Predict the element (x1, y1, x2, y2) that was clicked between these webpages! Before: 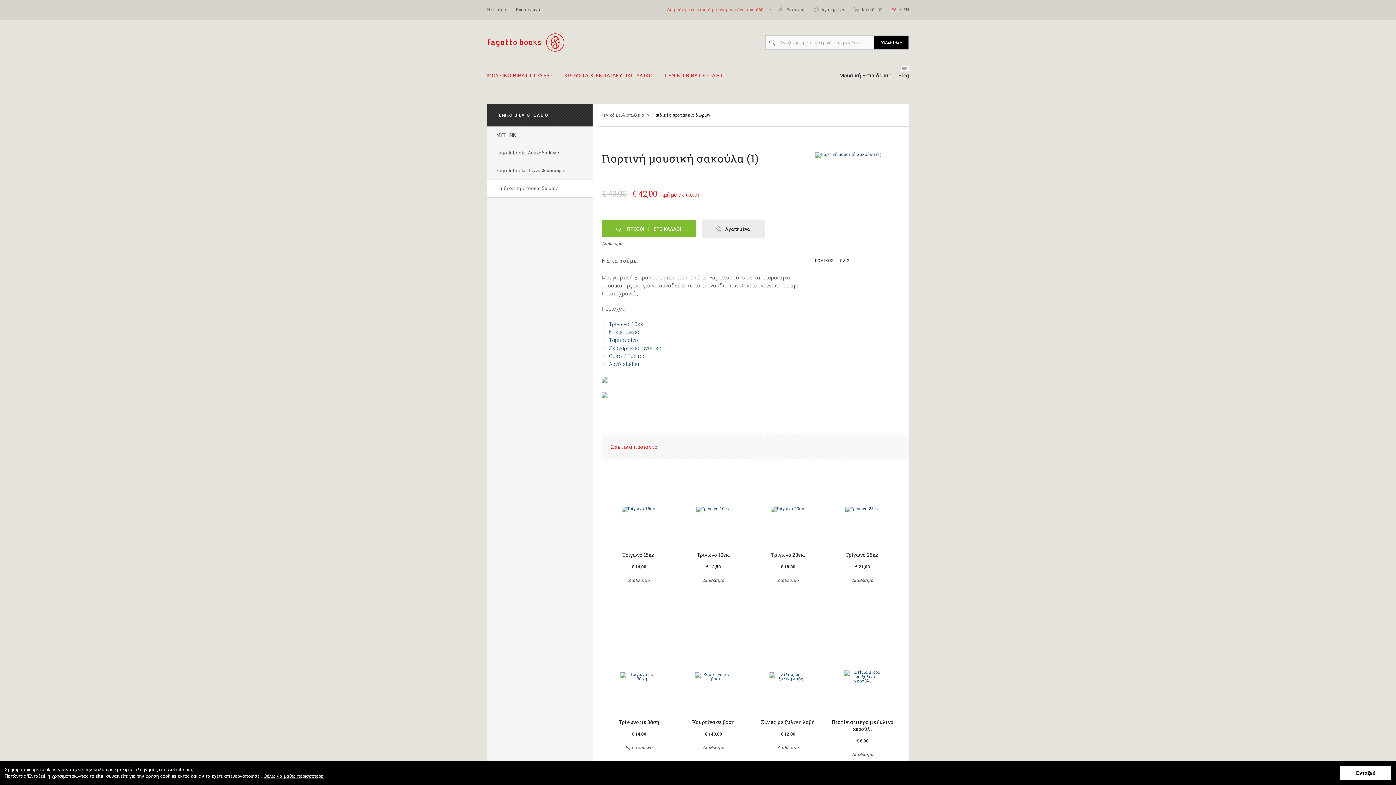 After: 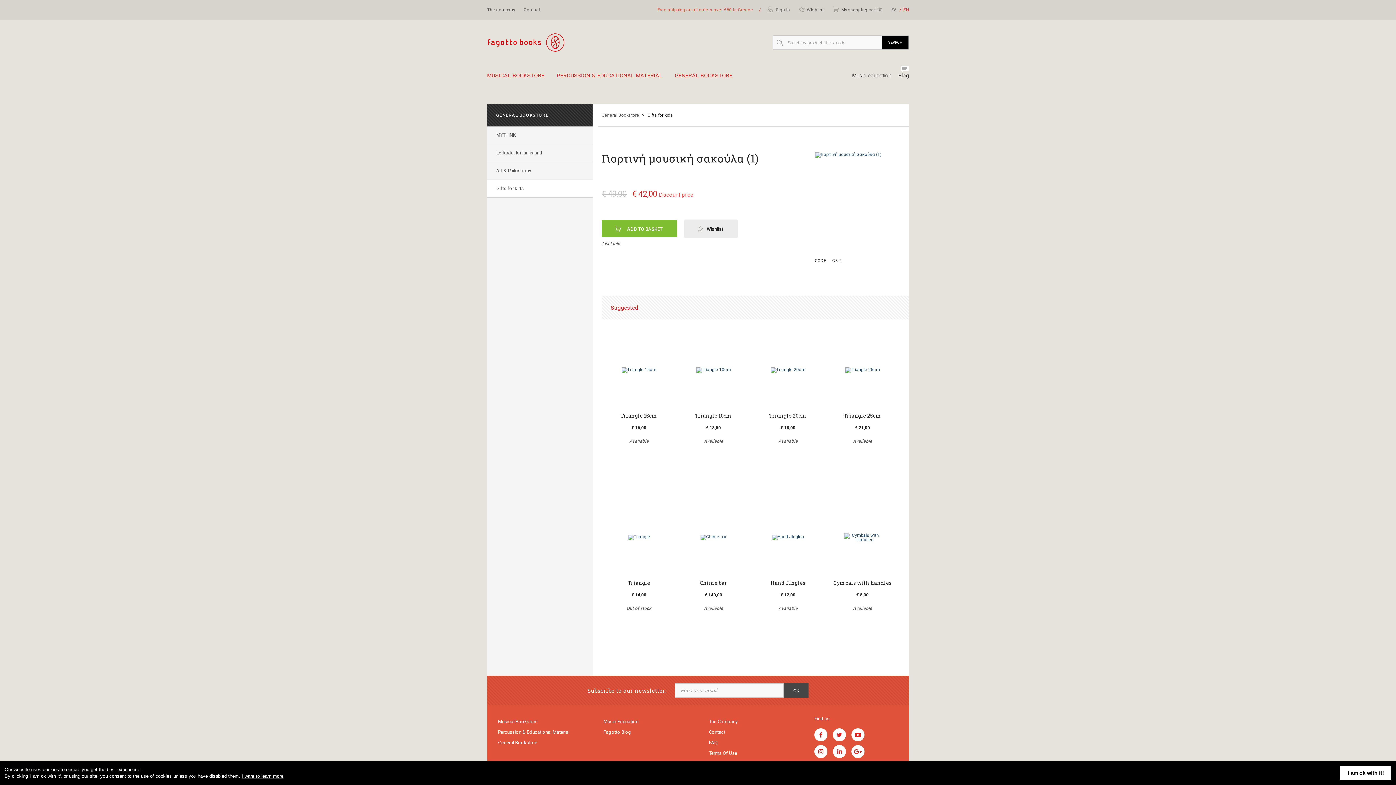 Action: bbox: (898, 7, 909, 12) label: ΕΝ